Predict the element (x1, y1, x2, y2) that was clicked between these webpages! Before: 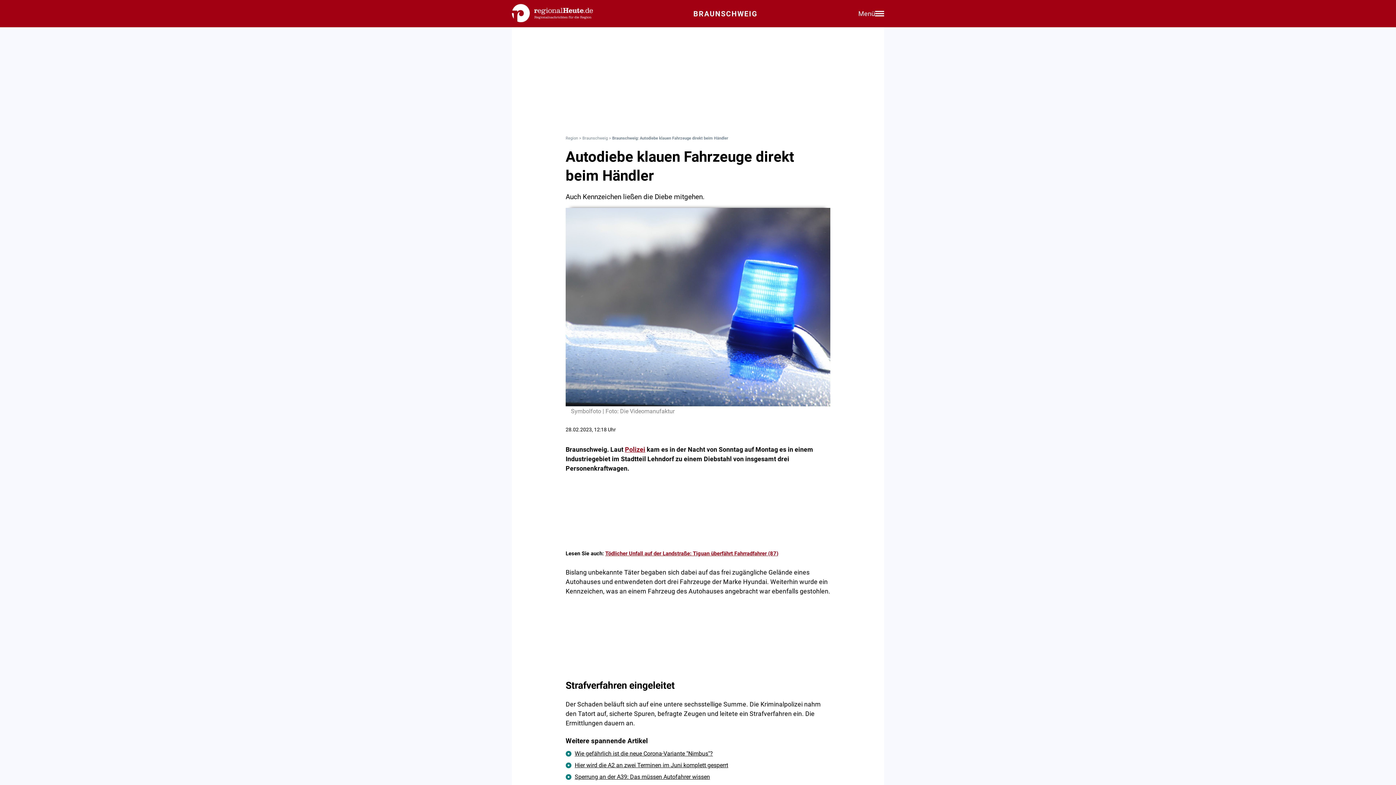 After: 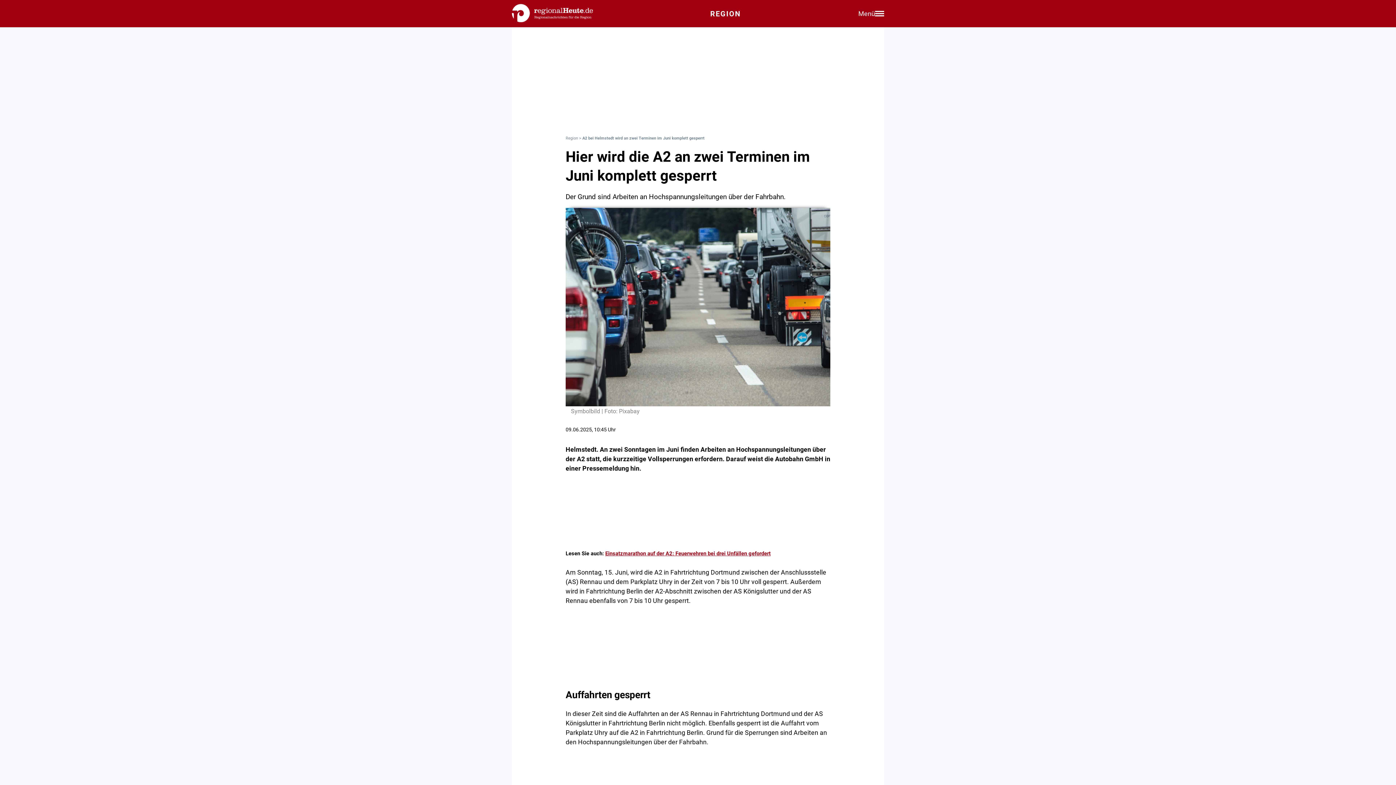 Action: bbox: (574, 762, 728, 769) label: Hier wird die A2 an zwei Terminen im Juni komplett gesperrt